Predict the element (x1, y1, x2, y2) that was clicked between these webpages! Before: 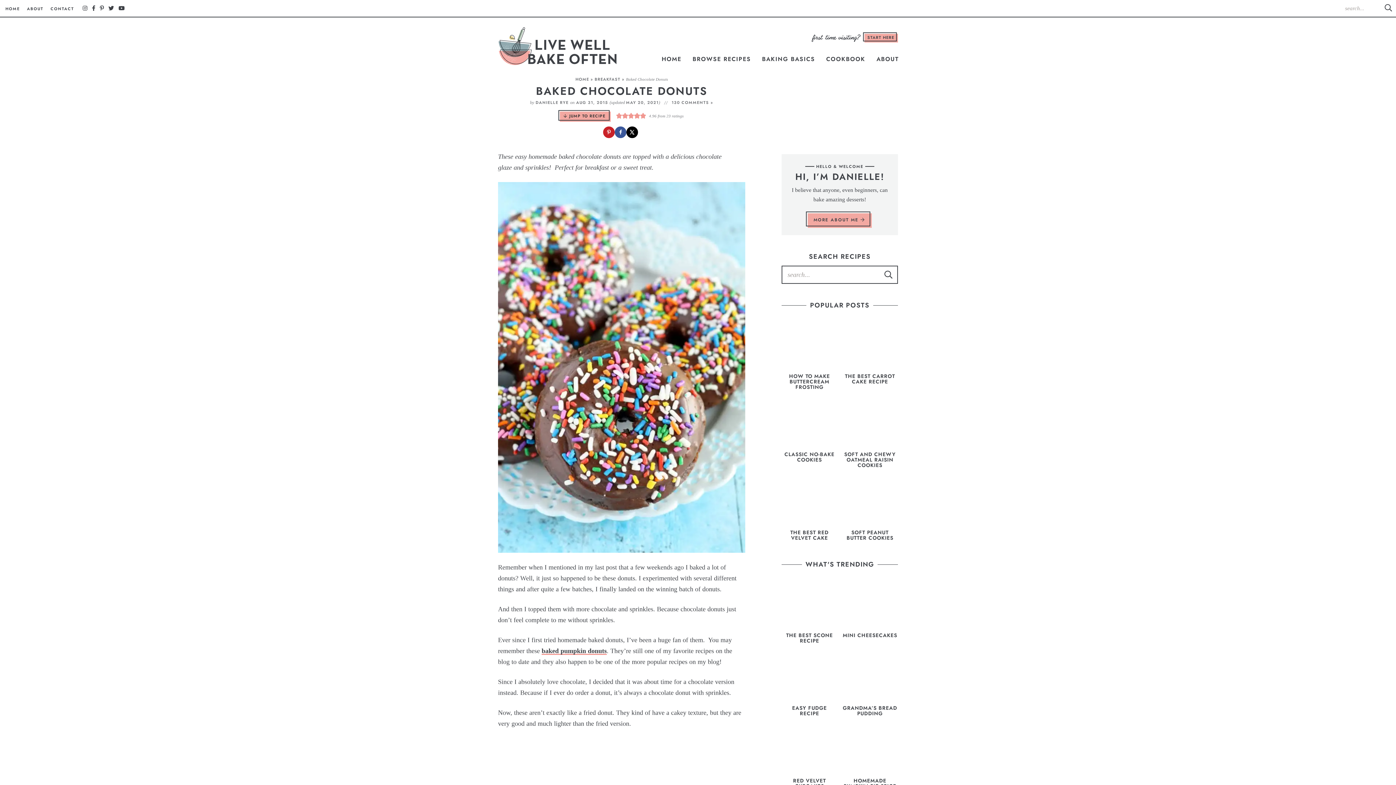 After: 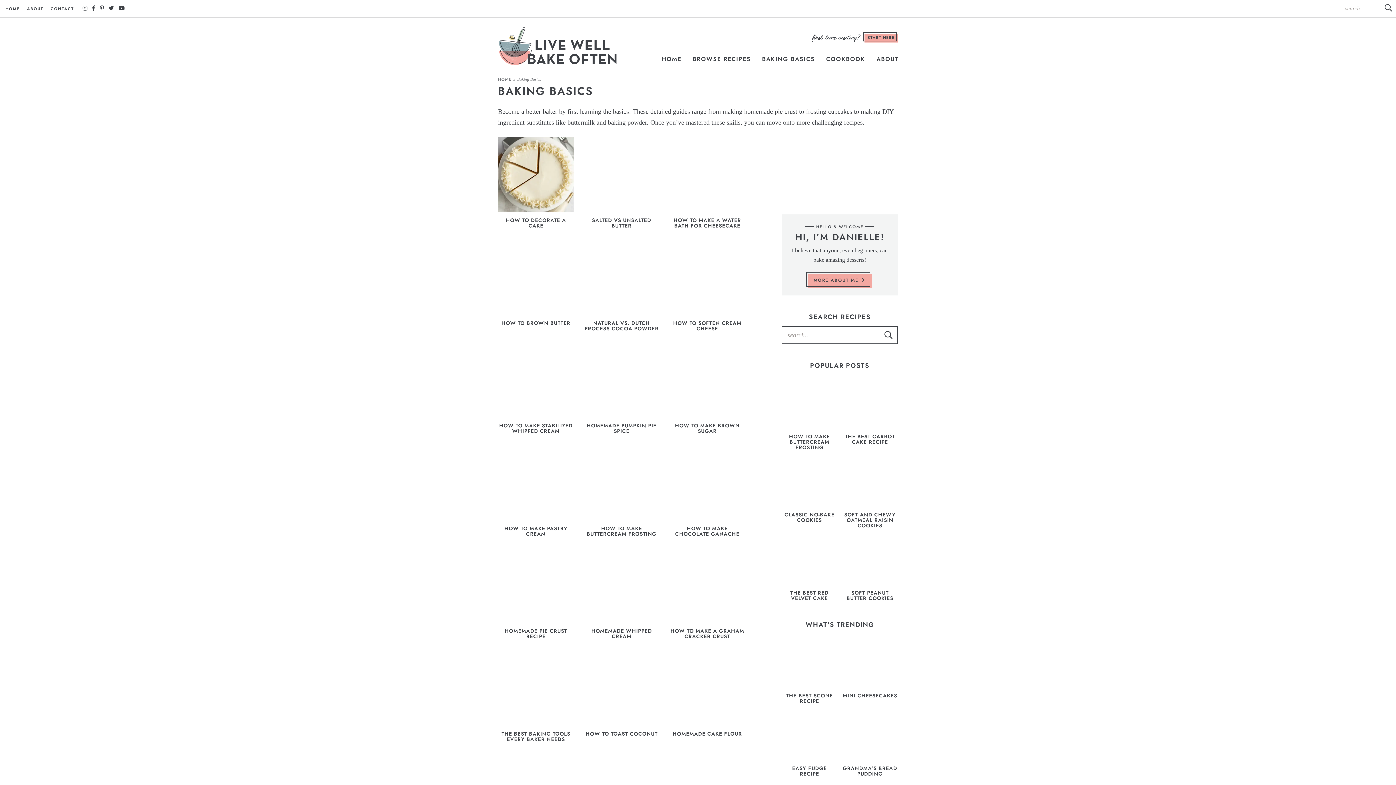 Action: bbox: (756, 50, 820, 68) label: BAKING BASICS